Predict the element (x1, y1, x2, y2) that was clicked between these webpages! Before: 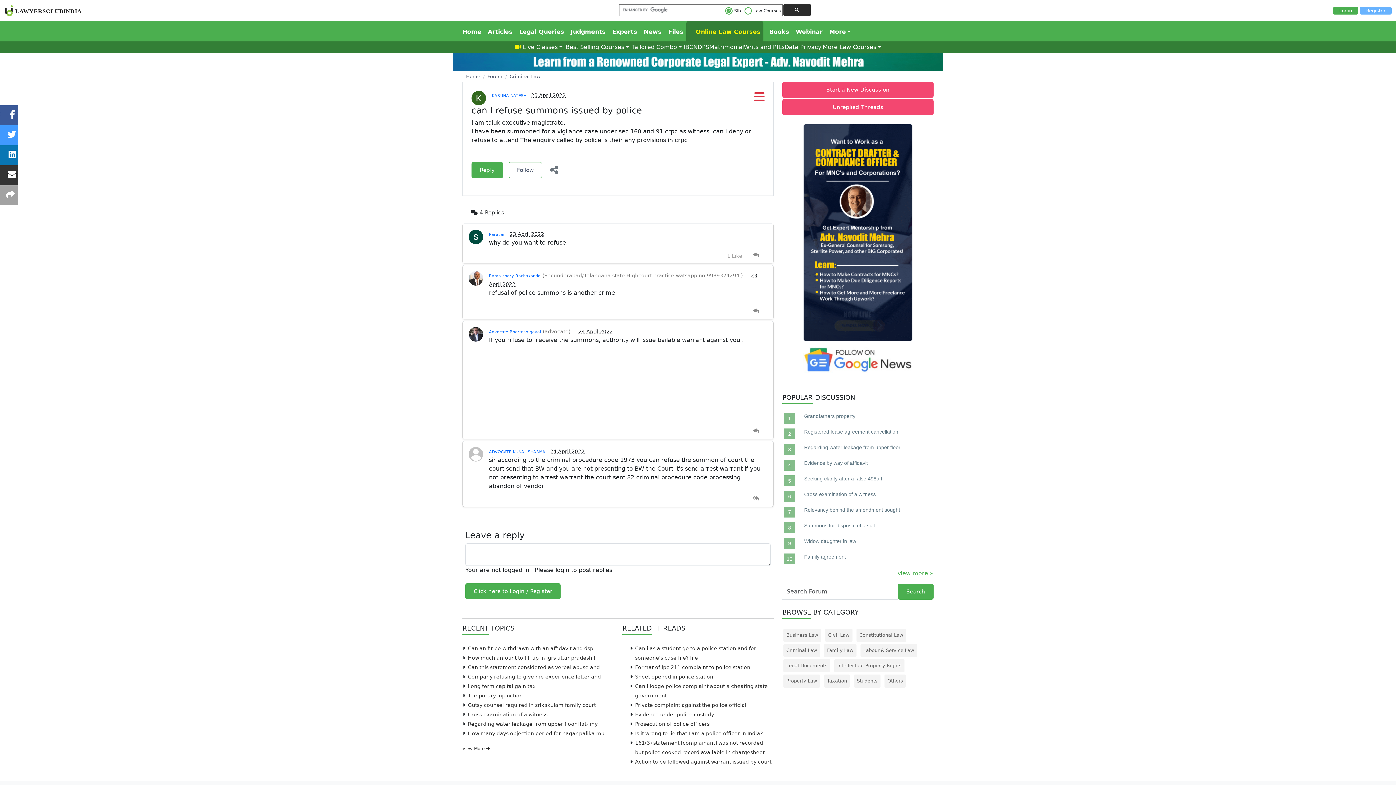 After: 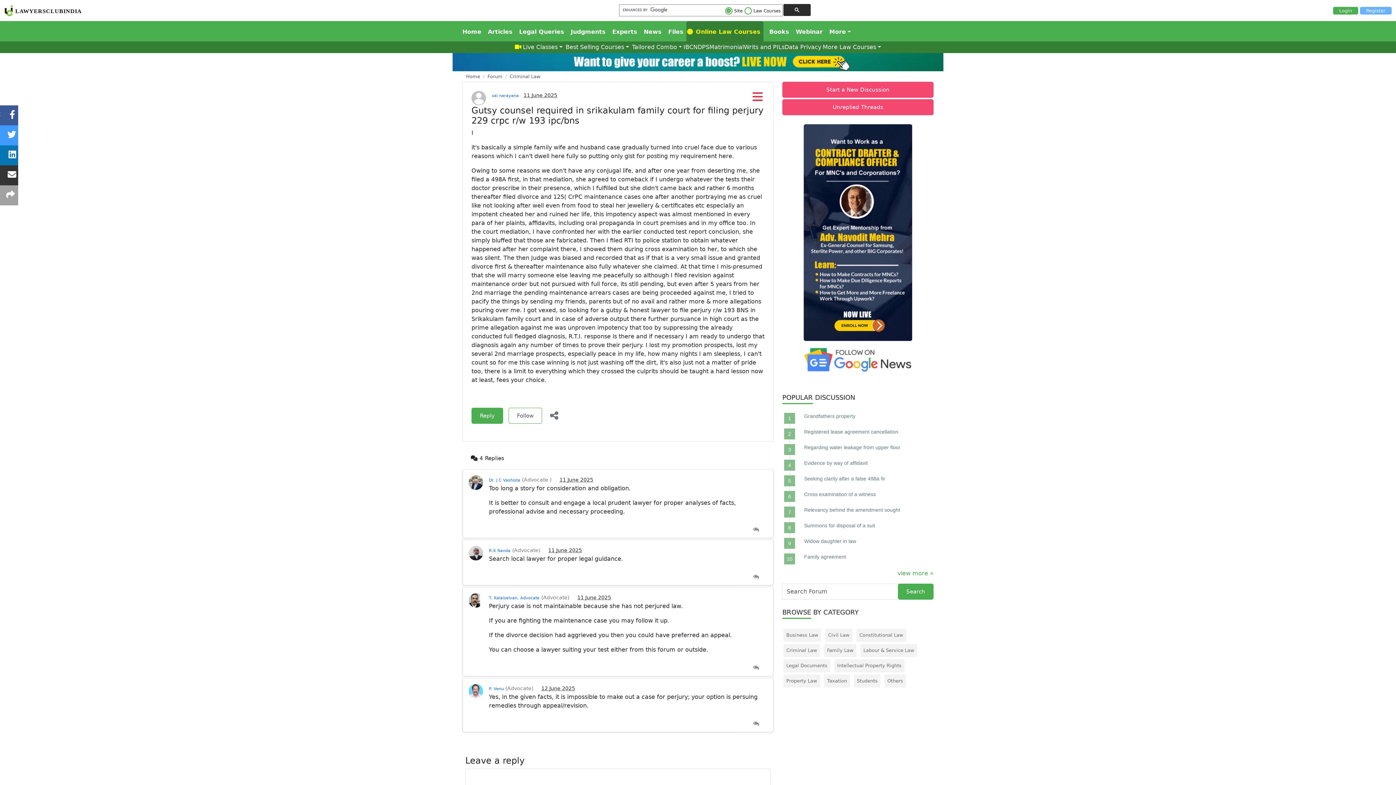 Action: label: Gutsy counsel required in srikakulam family court bbox: (468, 702, 596, 708)